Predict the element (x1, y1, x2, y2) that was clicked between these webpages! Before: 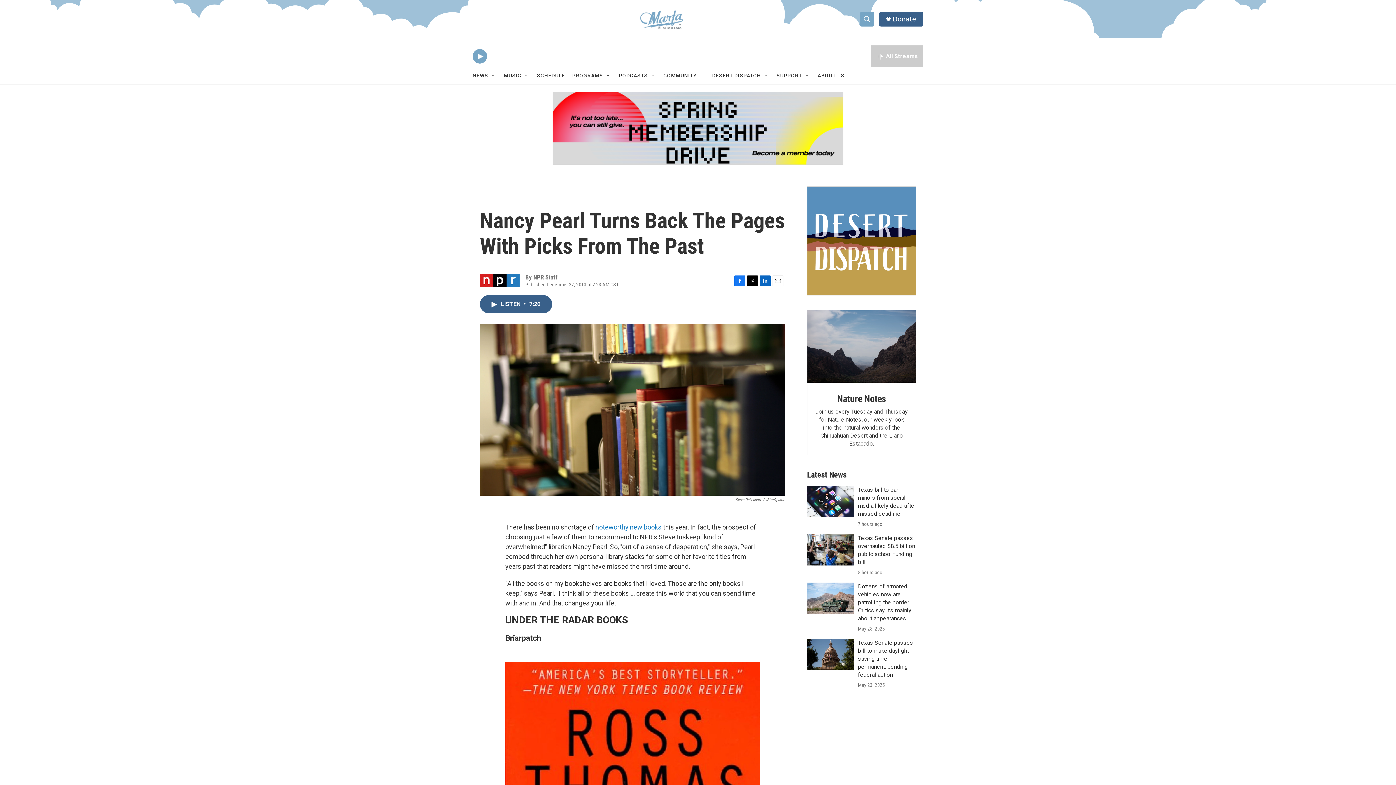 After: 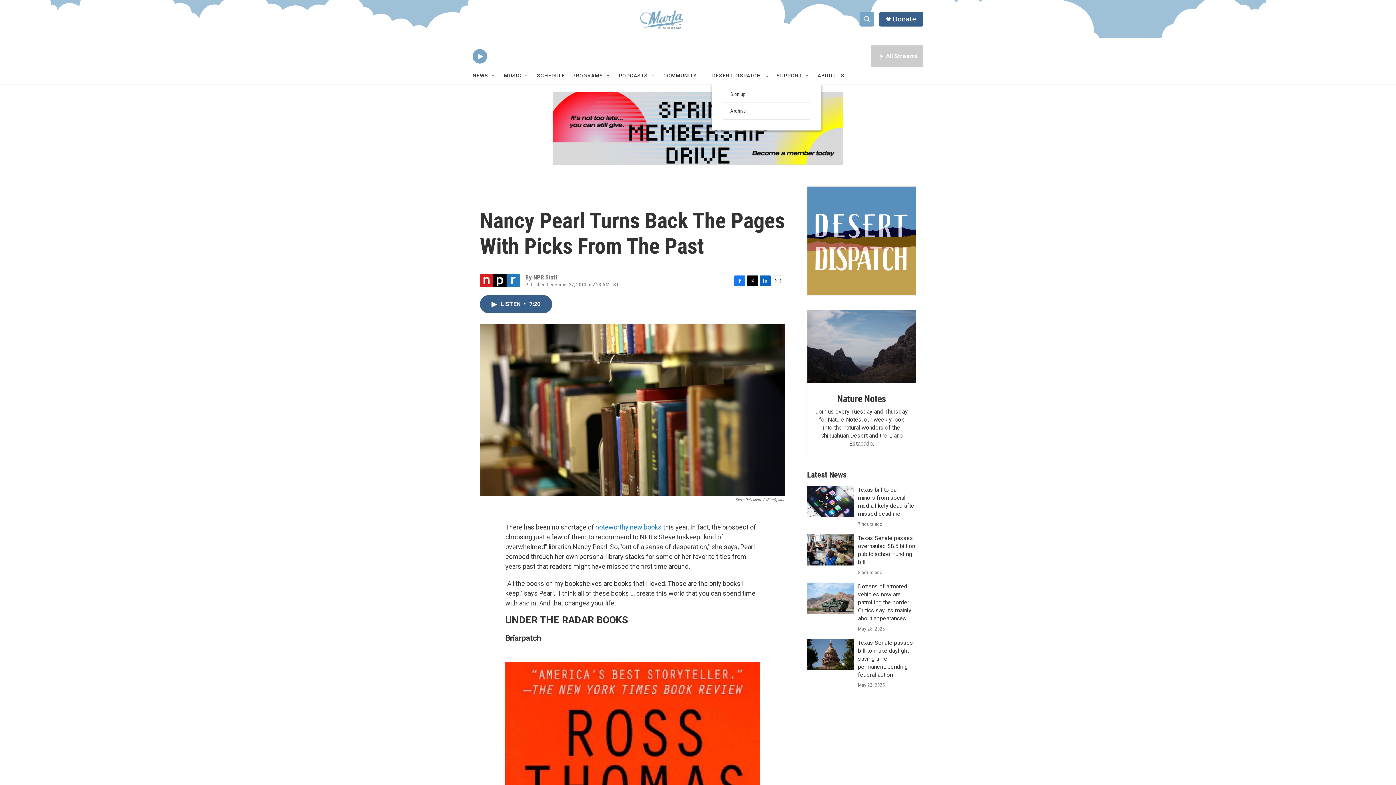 Action: bbox: (763, 72, 769, 78) label: Open Sub Navigation